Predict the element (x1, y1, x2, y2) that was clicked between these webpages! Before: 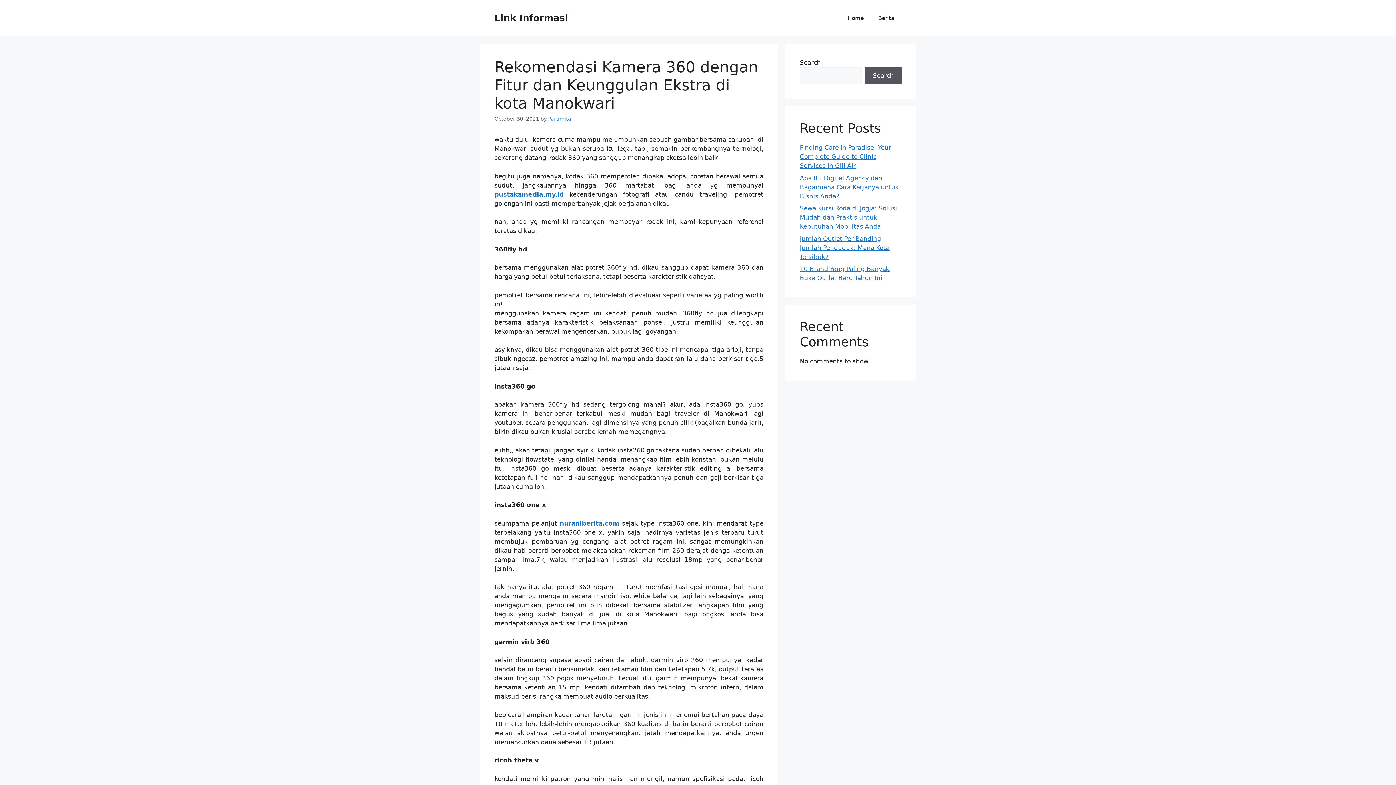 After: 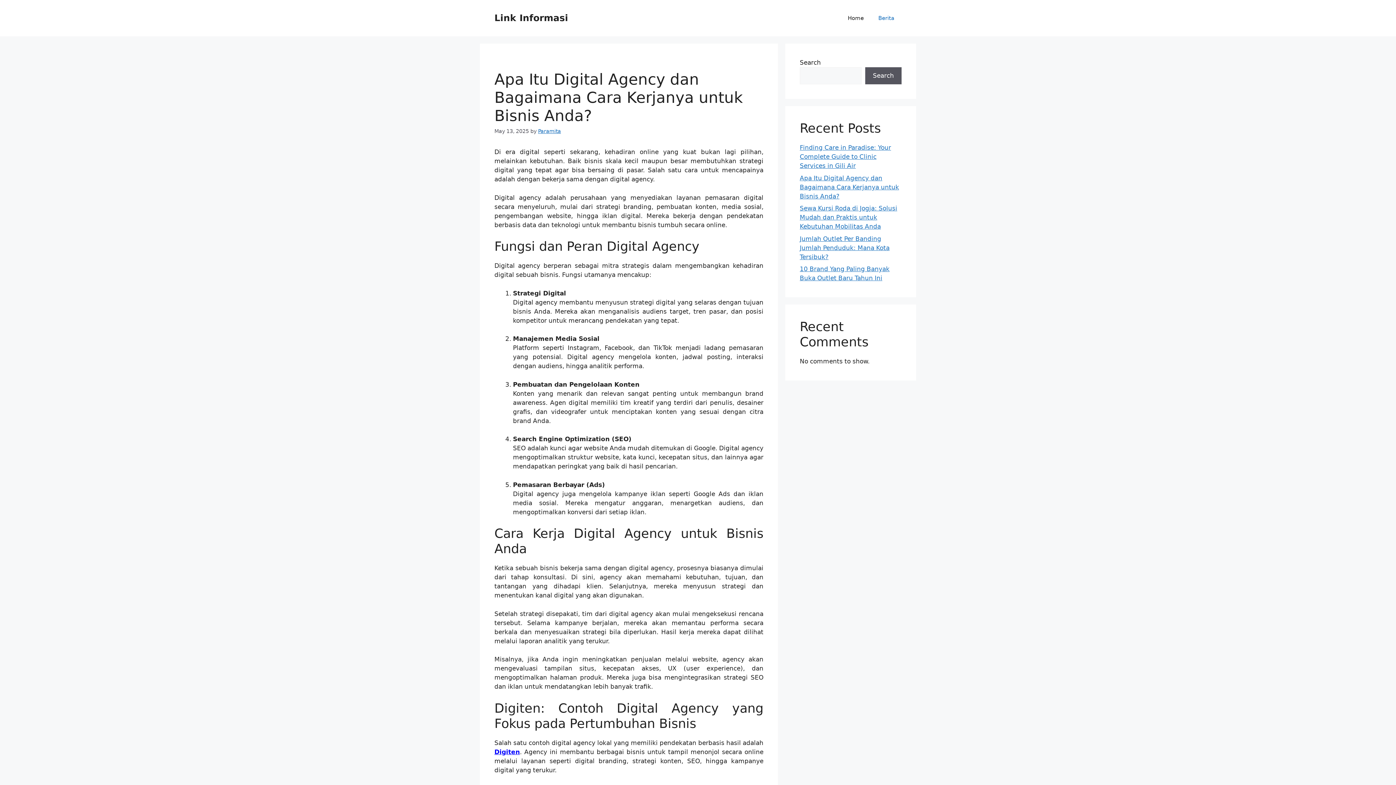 Action: label: Apa Itu Digital Agency dan Bagaimana Cara Kerjanya untuk Bisnis Anda? bbox: (800, 174, 899, 199)